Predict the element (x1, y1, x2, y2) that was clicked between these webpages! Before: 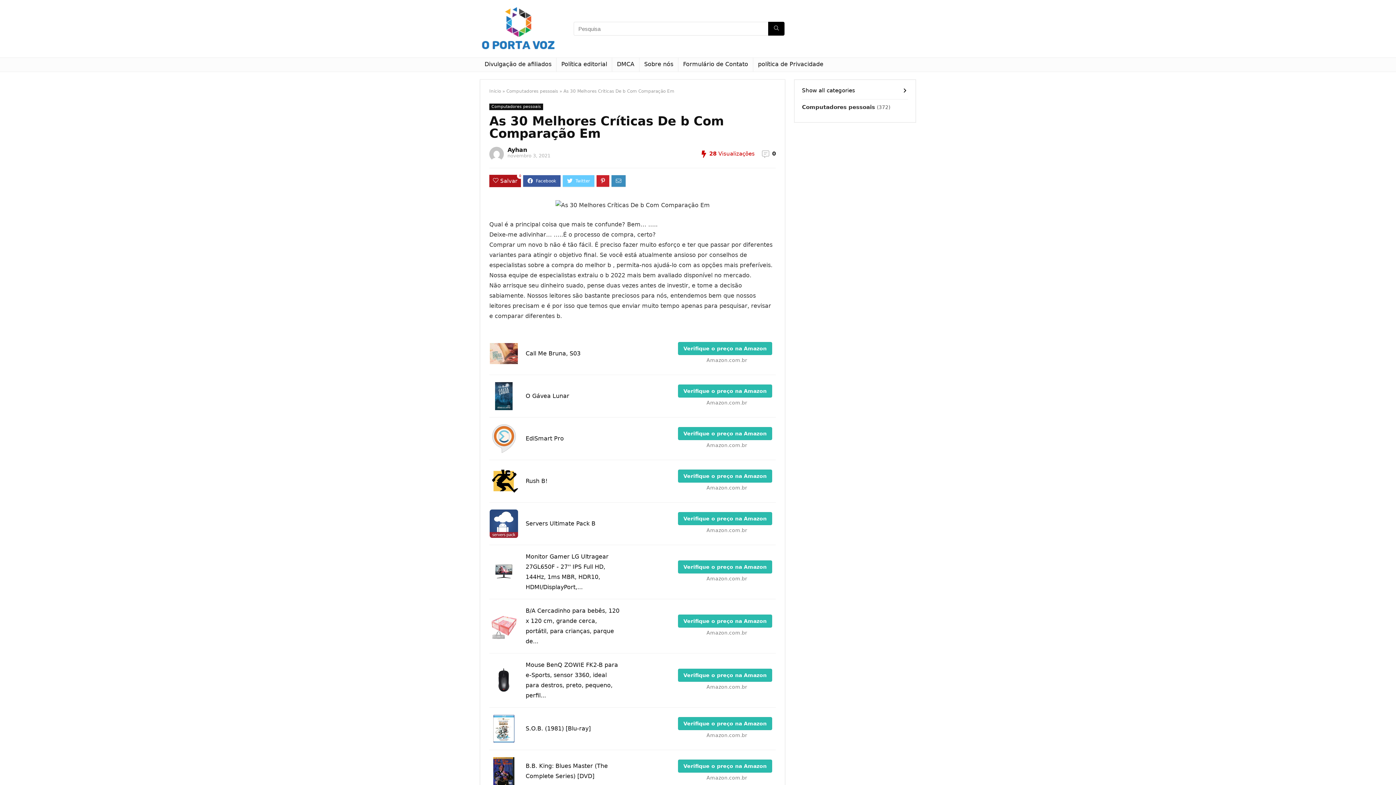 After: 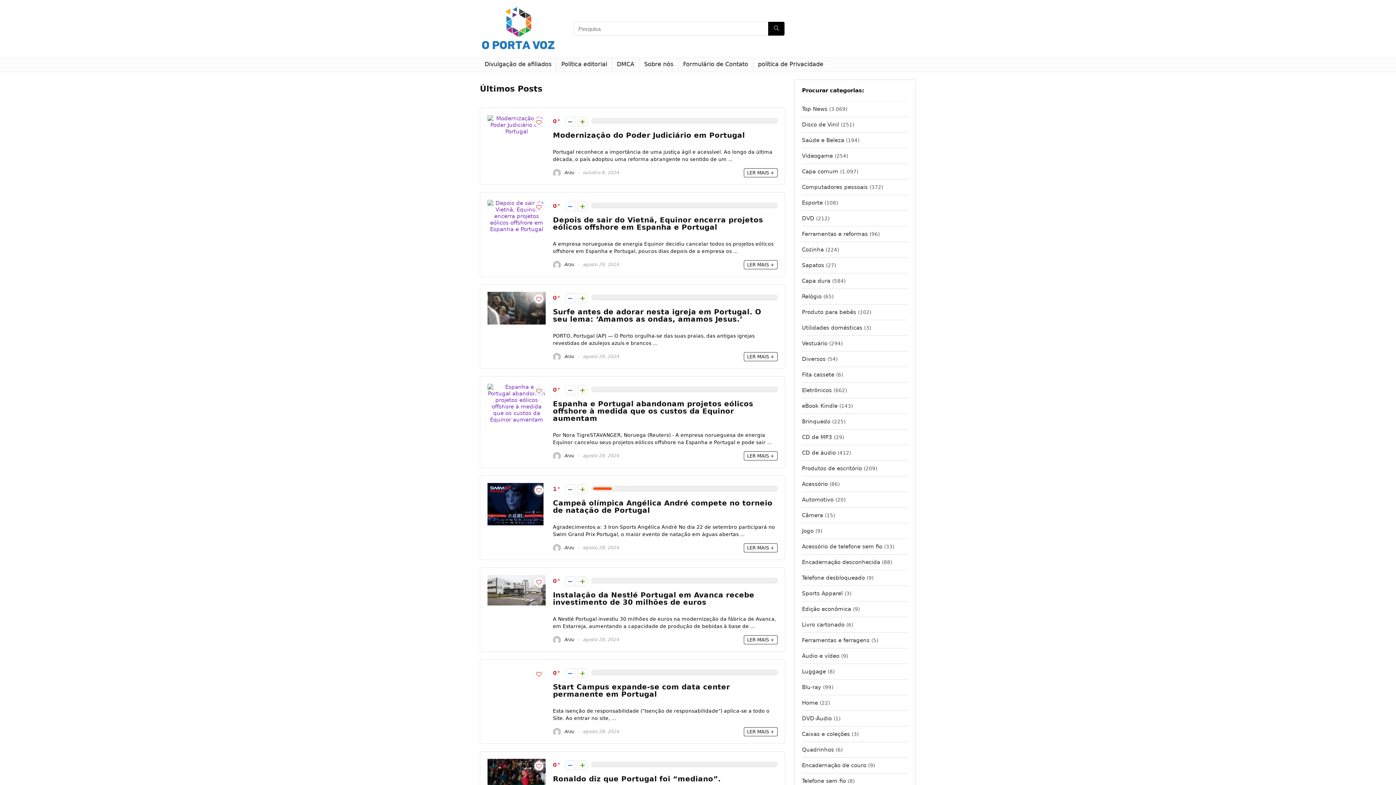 Action: bbox: (489, 103, 543, 110) label: Computadores pessoais